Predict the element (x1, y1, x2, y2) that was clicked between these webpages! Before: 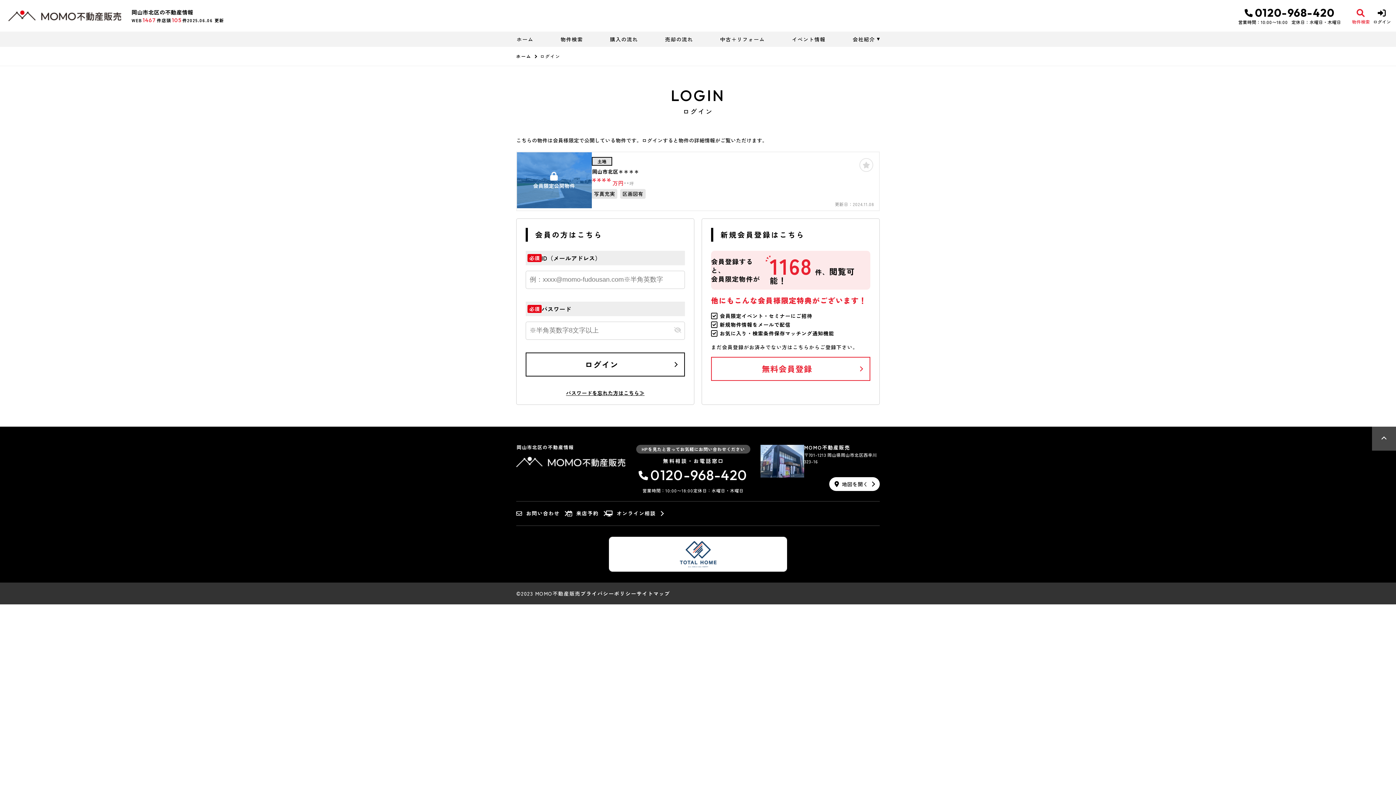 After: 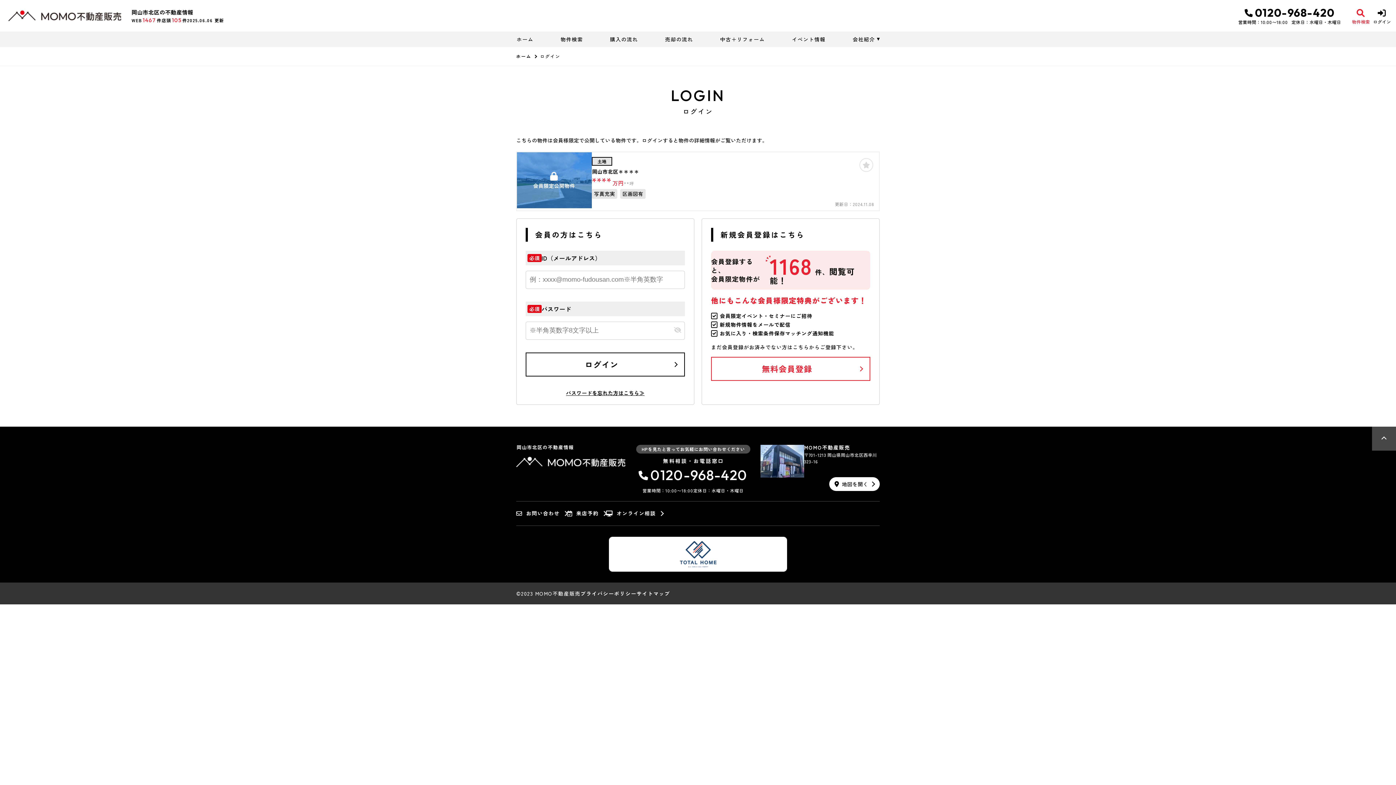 Action: label: 会員限定公開物件
土地

岡山市北区＊＊＊＊

****万円

**坪

写真充実
 
区画図有
更新日：2024.11.08 bbox: (516, 151, 880, 211)